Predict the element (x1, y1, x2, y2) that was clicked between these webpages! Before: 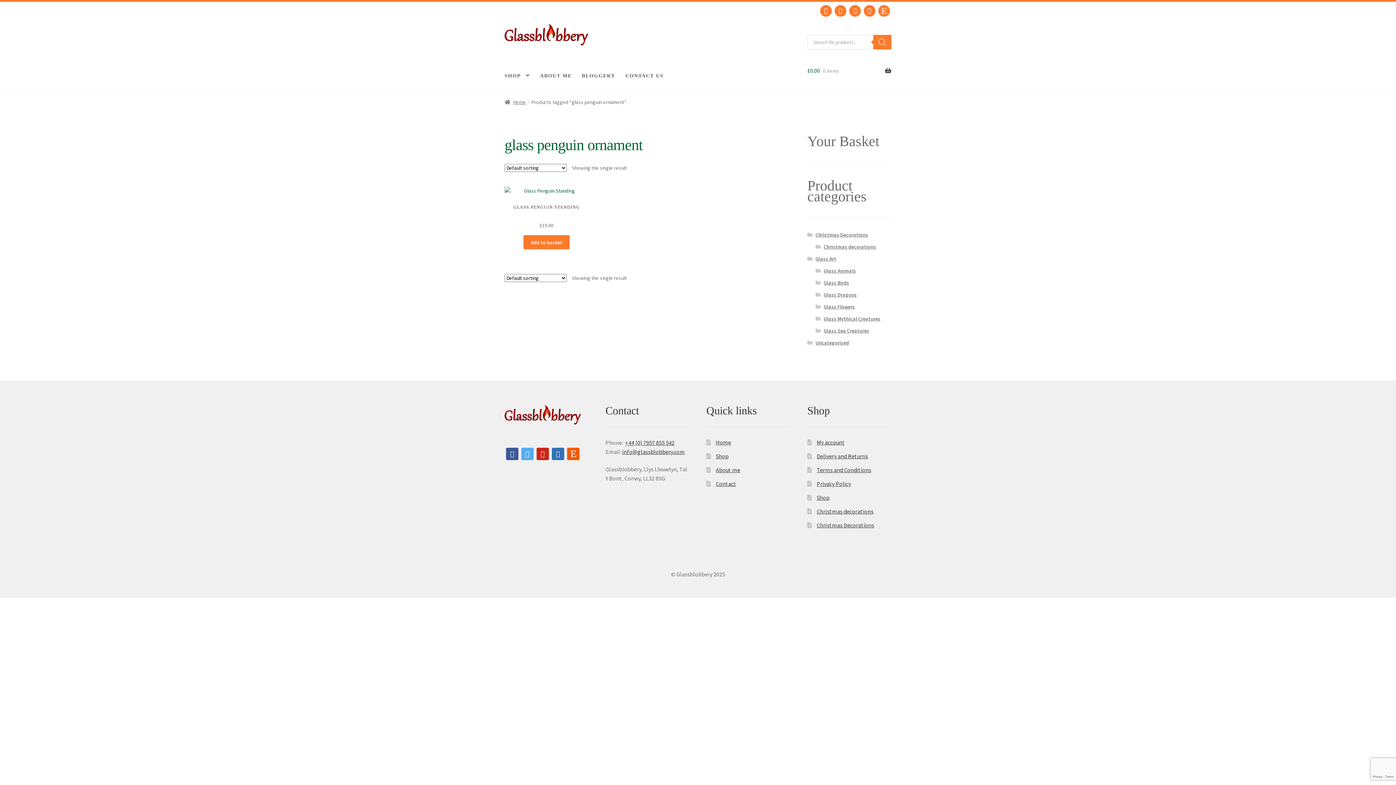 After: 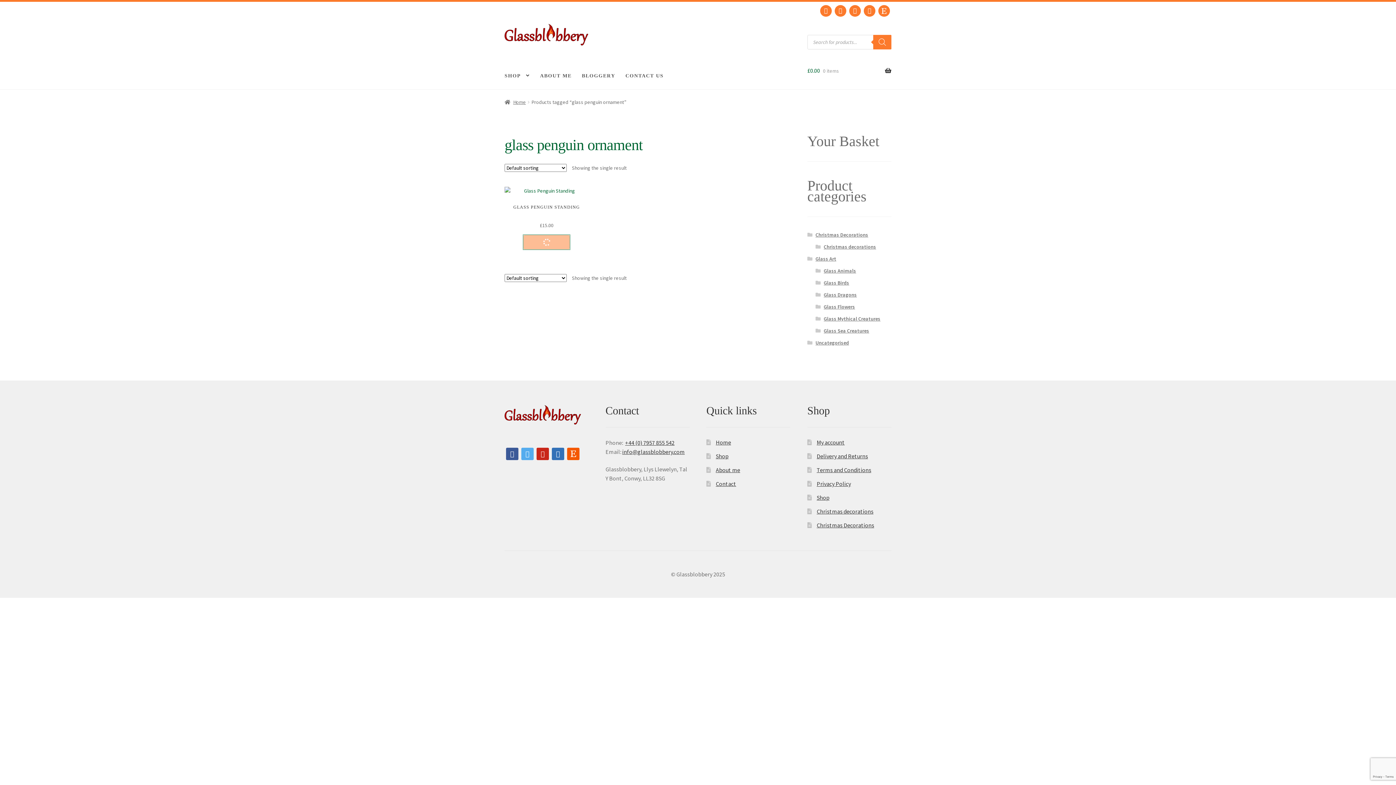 Action: bbox: (523, 235, 569, 249) label: Add to basket: “Glass Penguin Standing”